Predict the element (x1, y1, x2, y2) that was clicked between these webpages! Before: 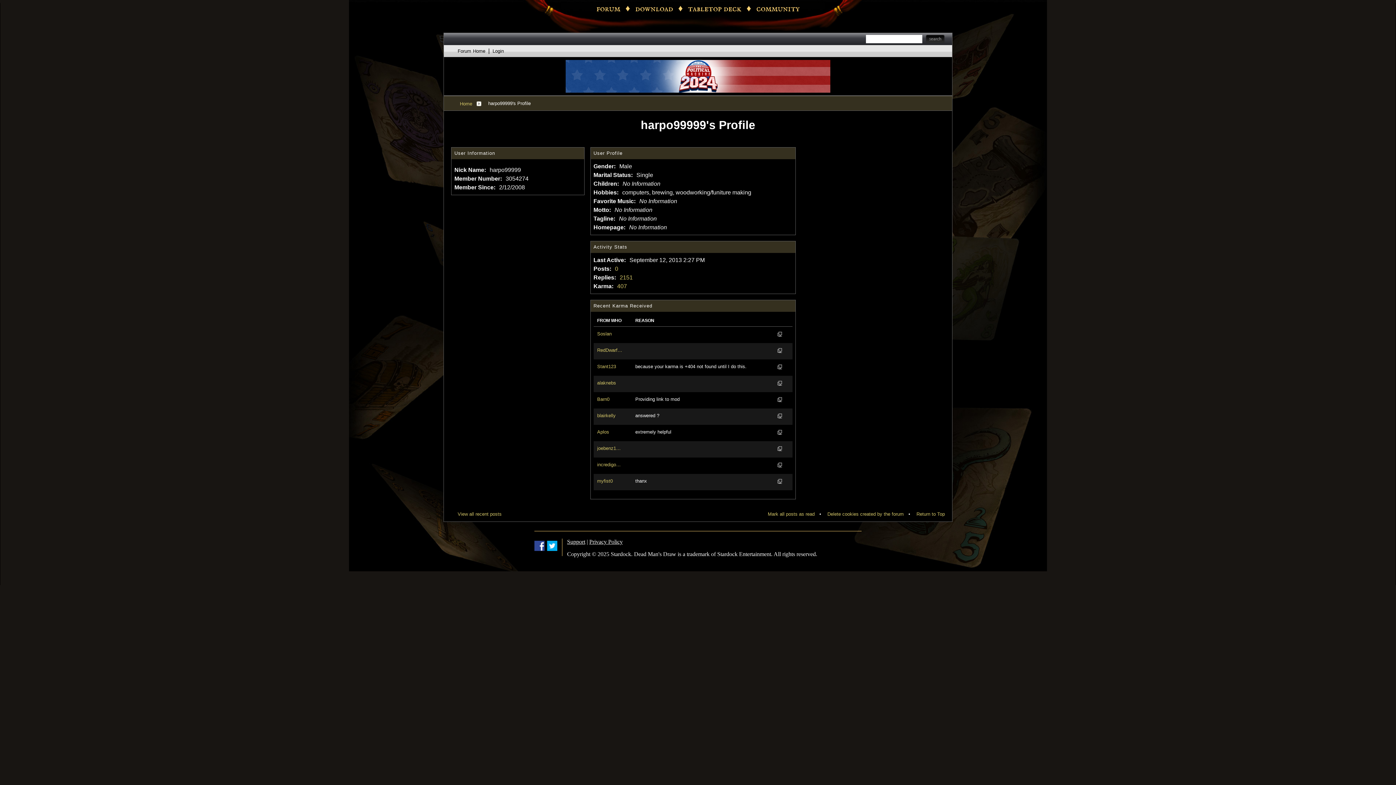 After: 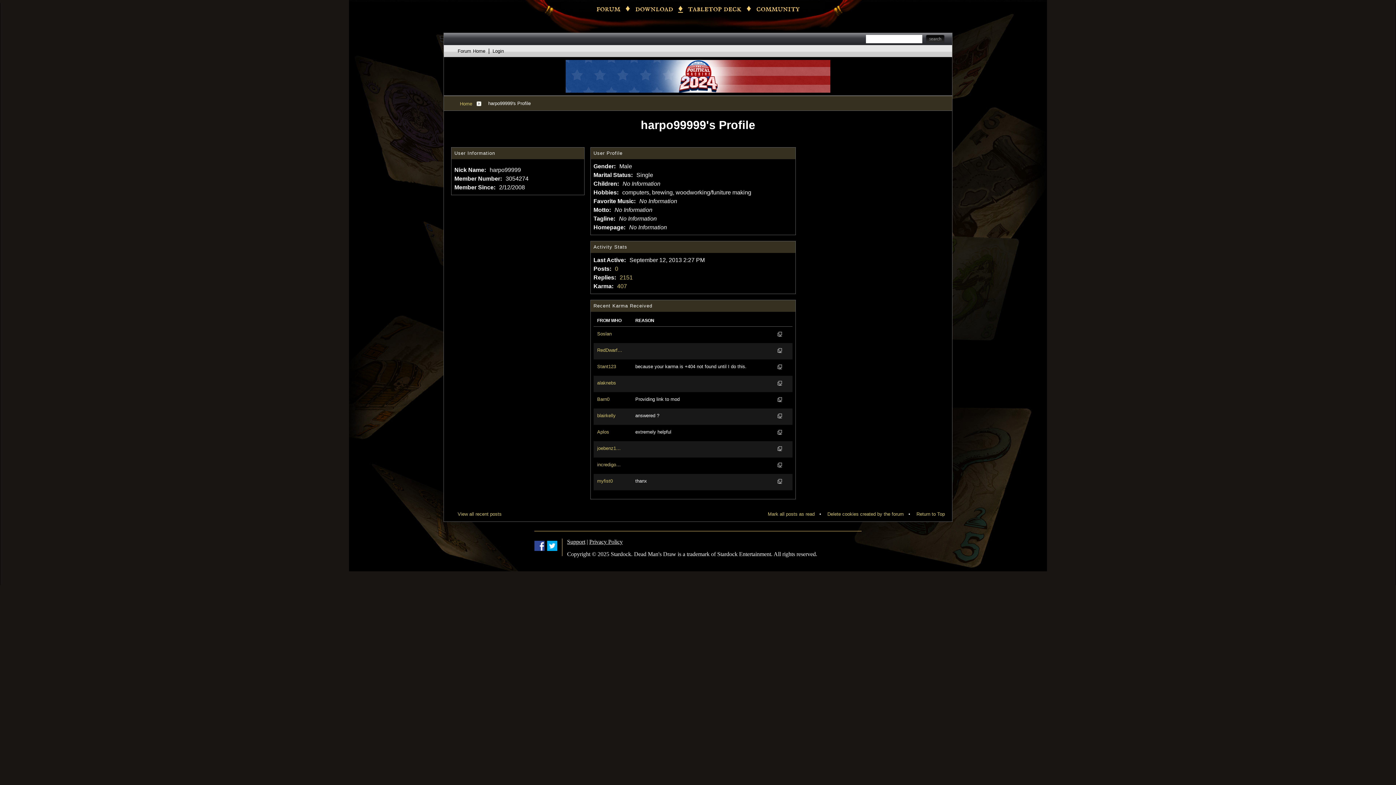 Action: bbox: (678, 2, 683, 14) label: ♦